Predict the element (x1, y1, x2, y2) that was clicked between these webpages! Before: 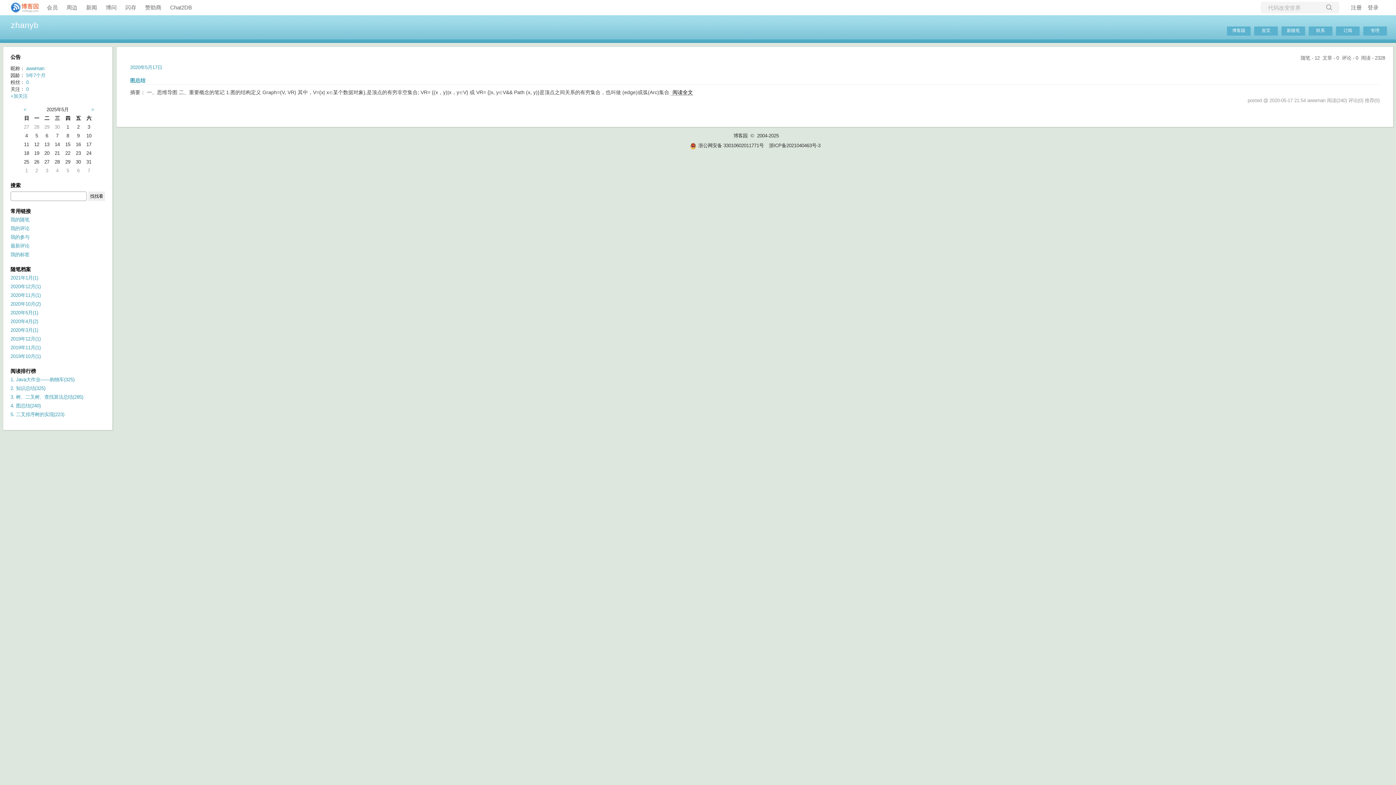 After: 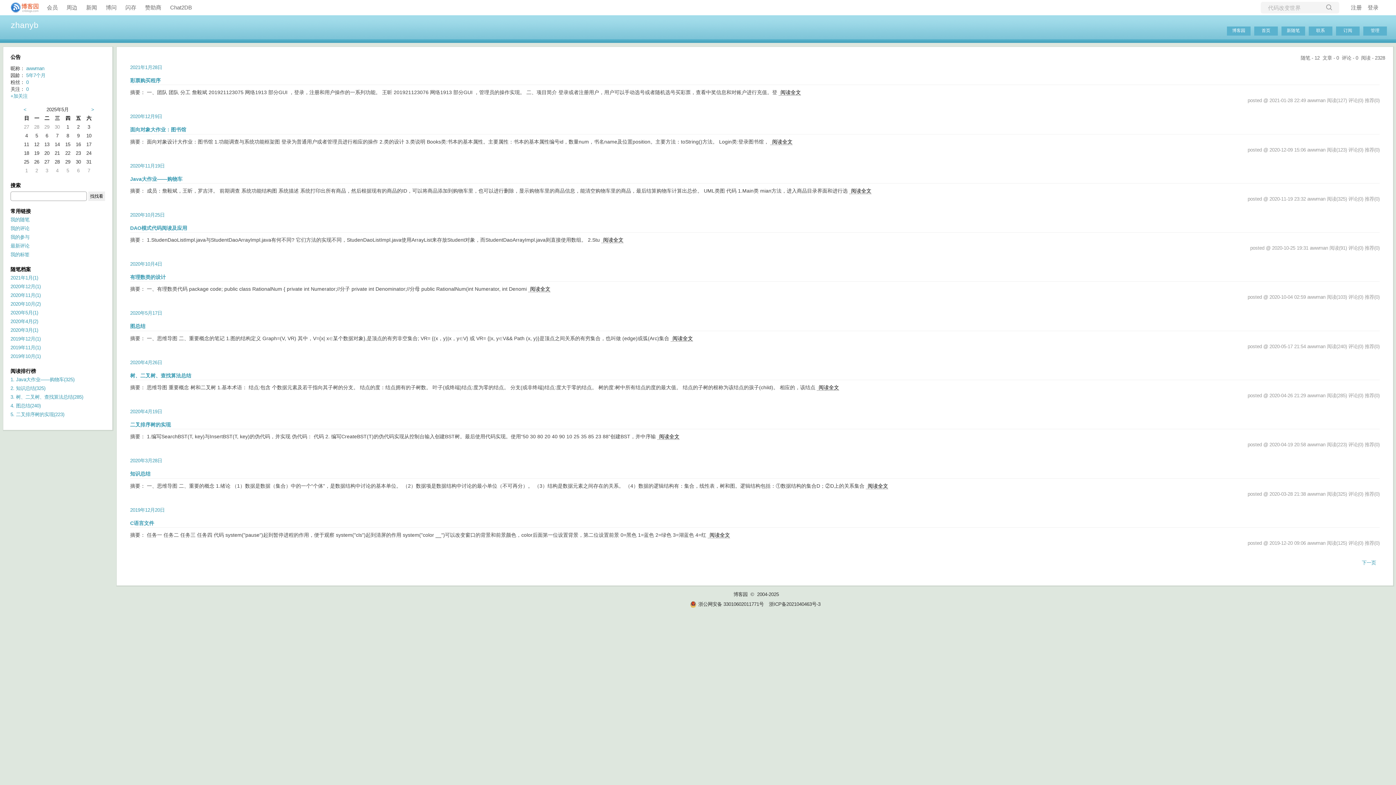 Action: label: zhanyb bbox: (10, 20, 38, 29)